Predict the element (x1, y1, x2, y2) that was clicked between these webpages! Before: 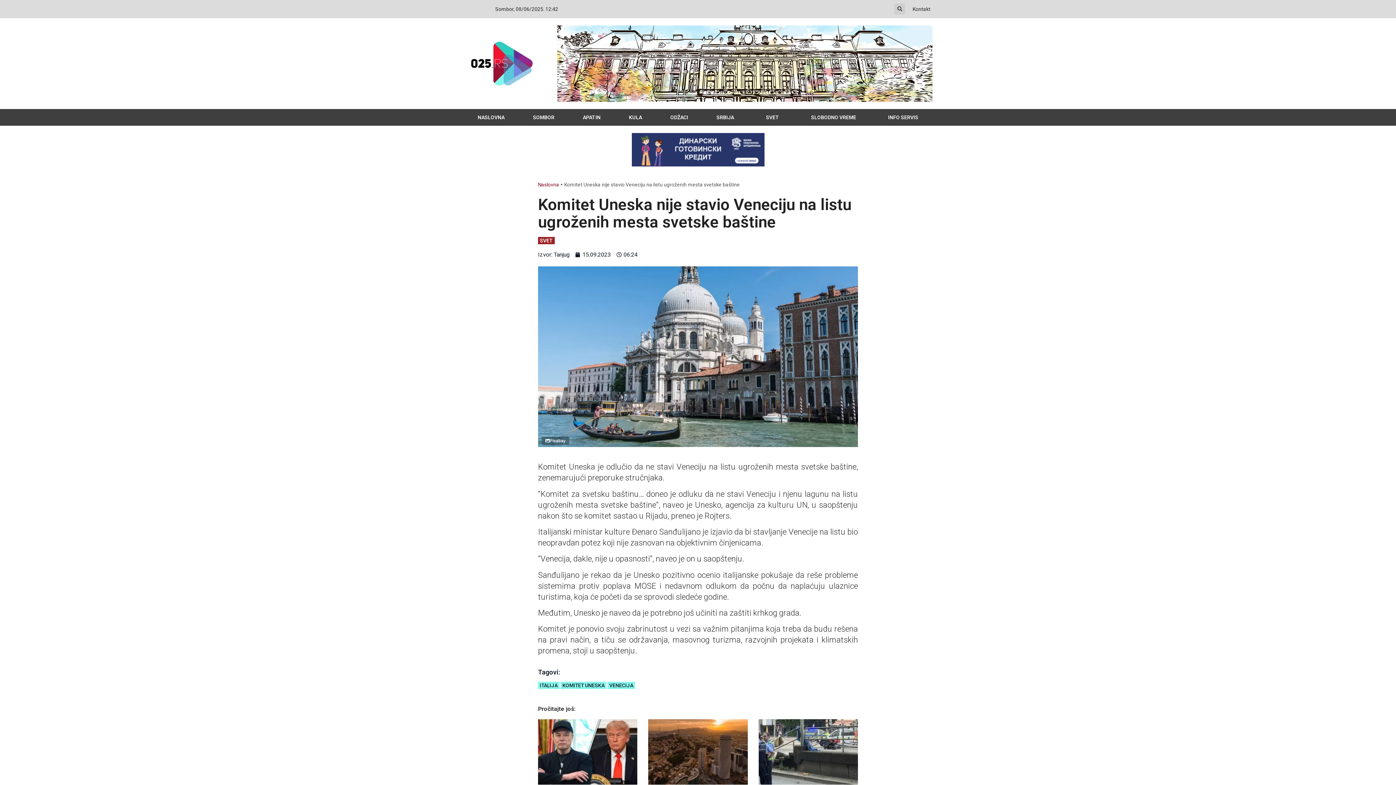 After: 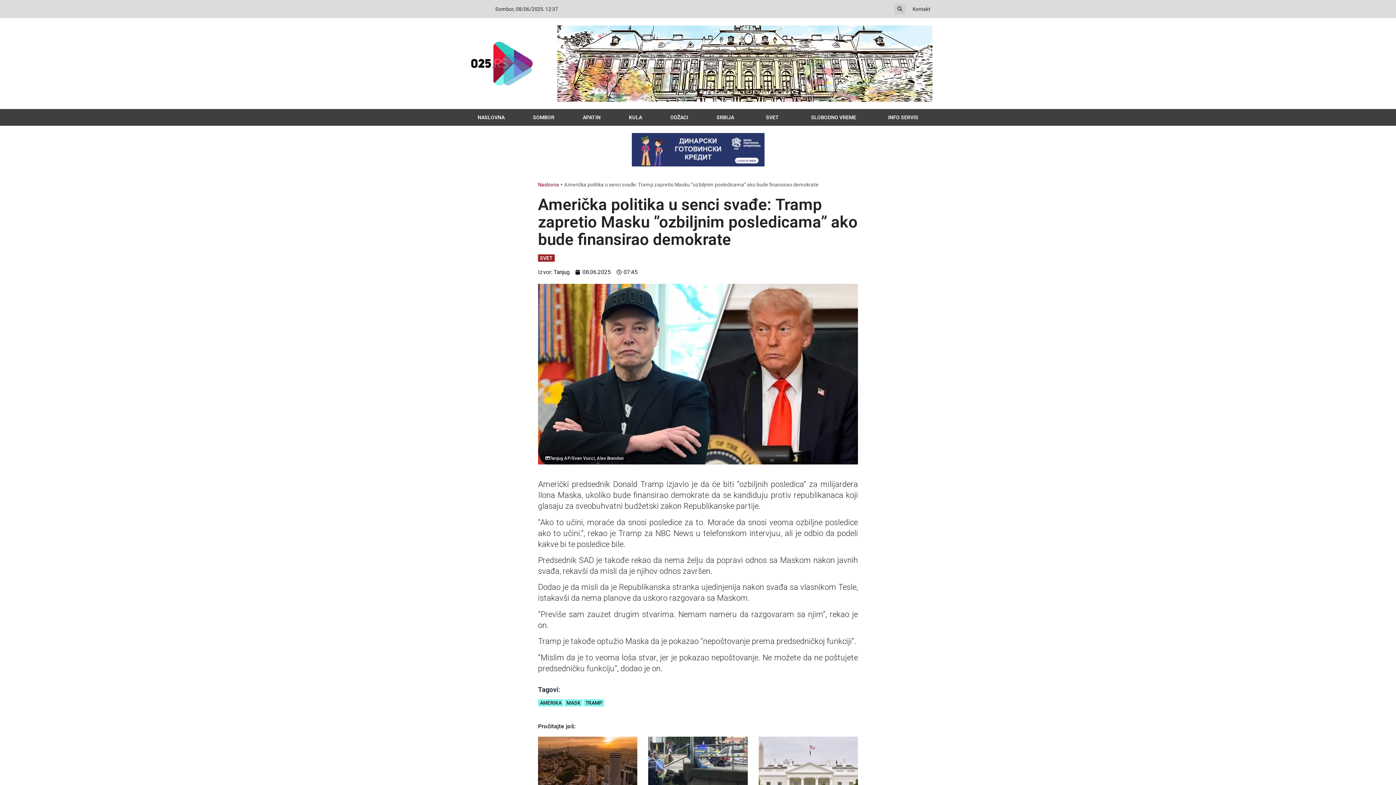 Action: bbox: (538, 719, 637, 841)